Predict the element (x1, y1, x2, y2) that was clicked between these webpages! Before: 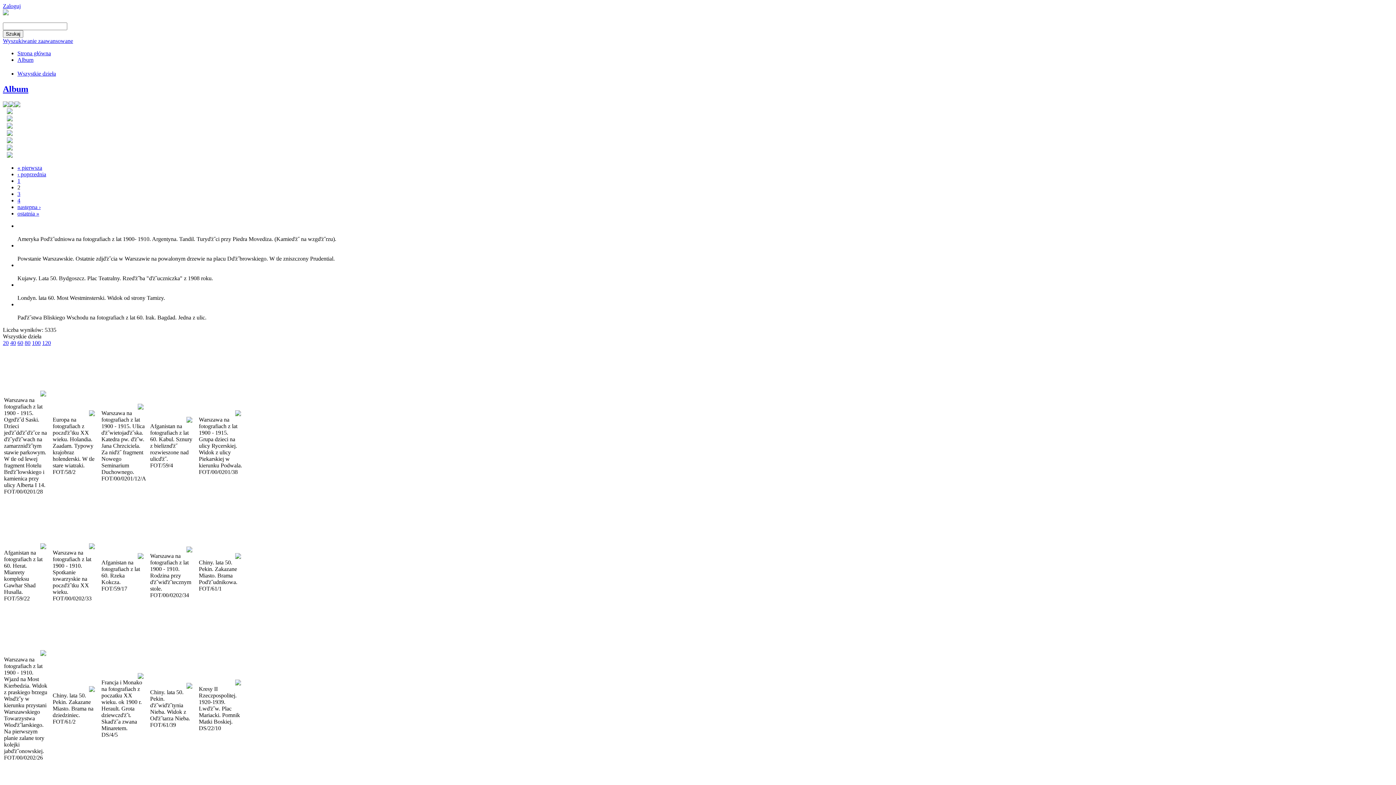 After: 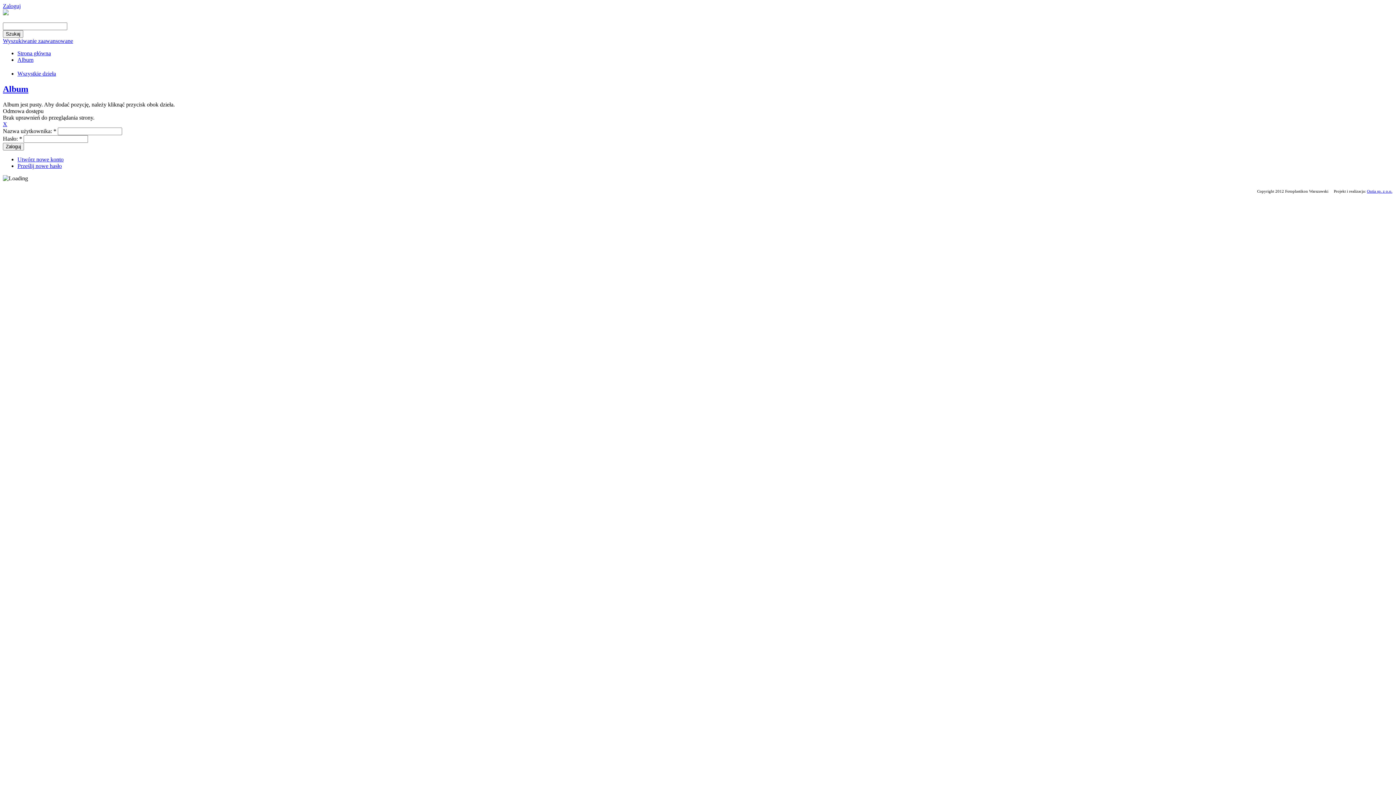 Action: bbox: (89, 544, 94, 550)